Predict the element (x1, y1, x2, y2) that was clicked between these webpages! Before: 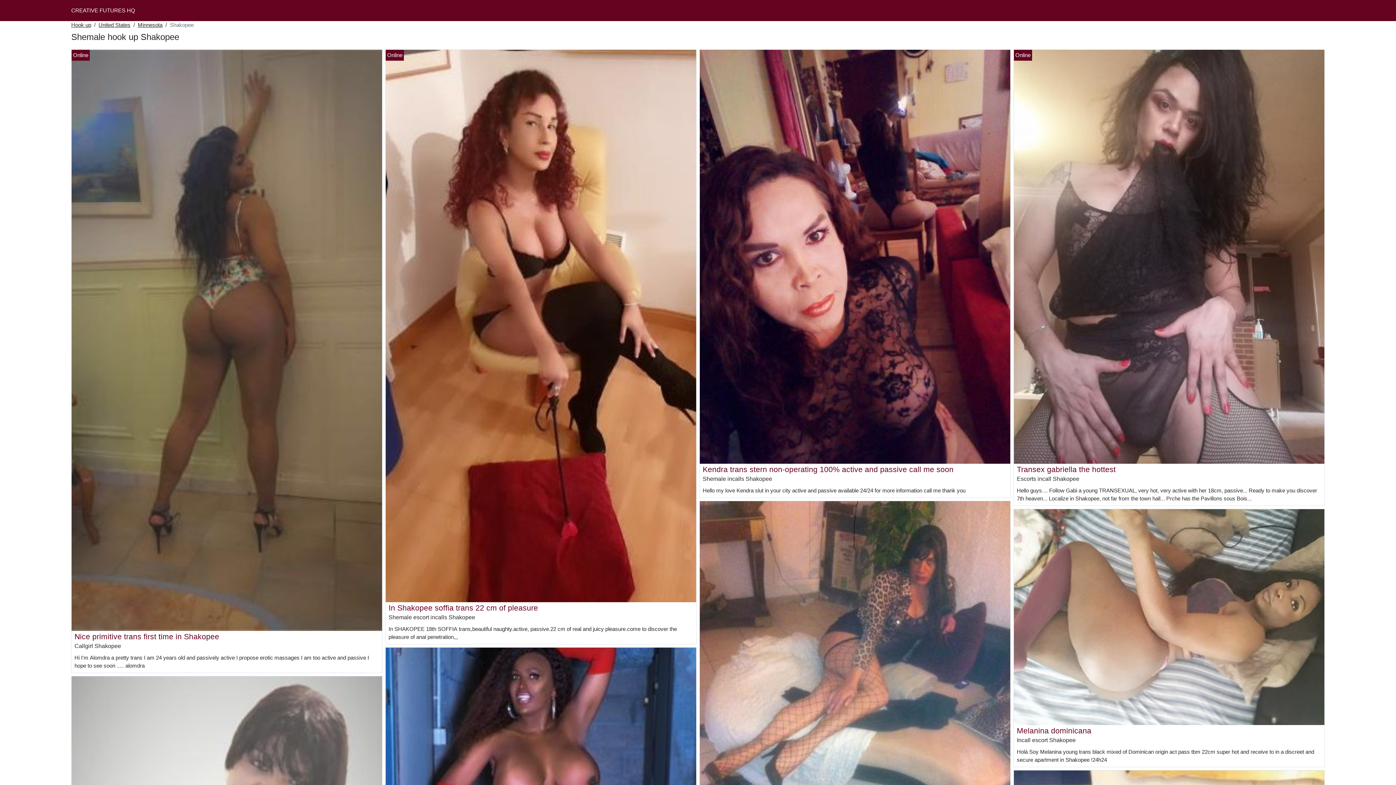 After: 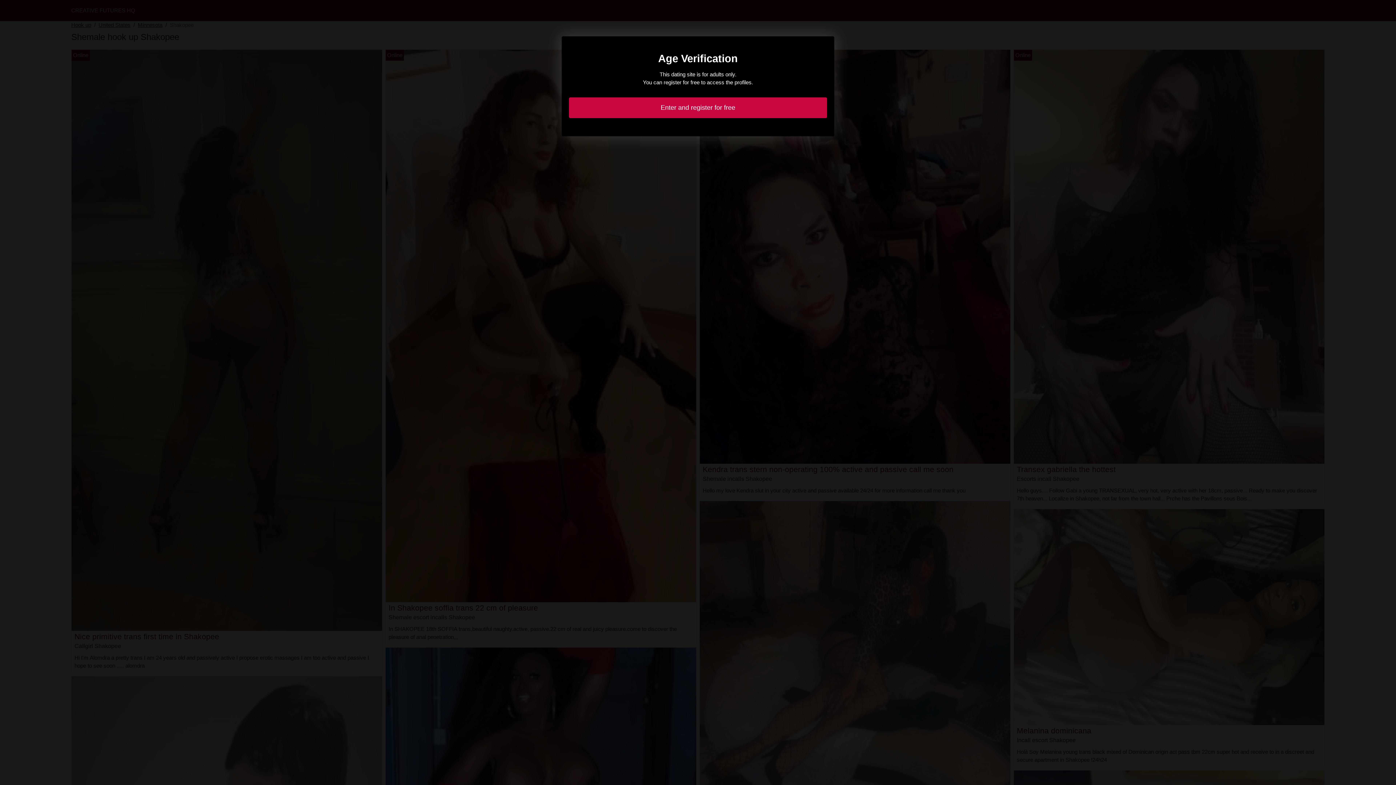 Action: bbox: (700, 705, 1010, 711)